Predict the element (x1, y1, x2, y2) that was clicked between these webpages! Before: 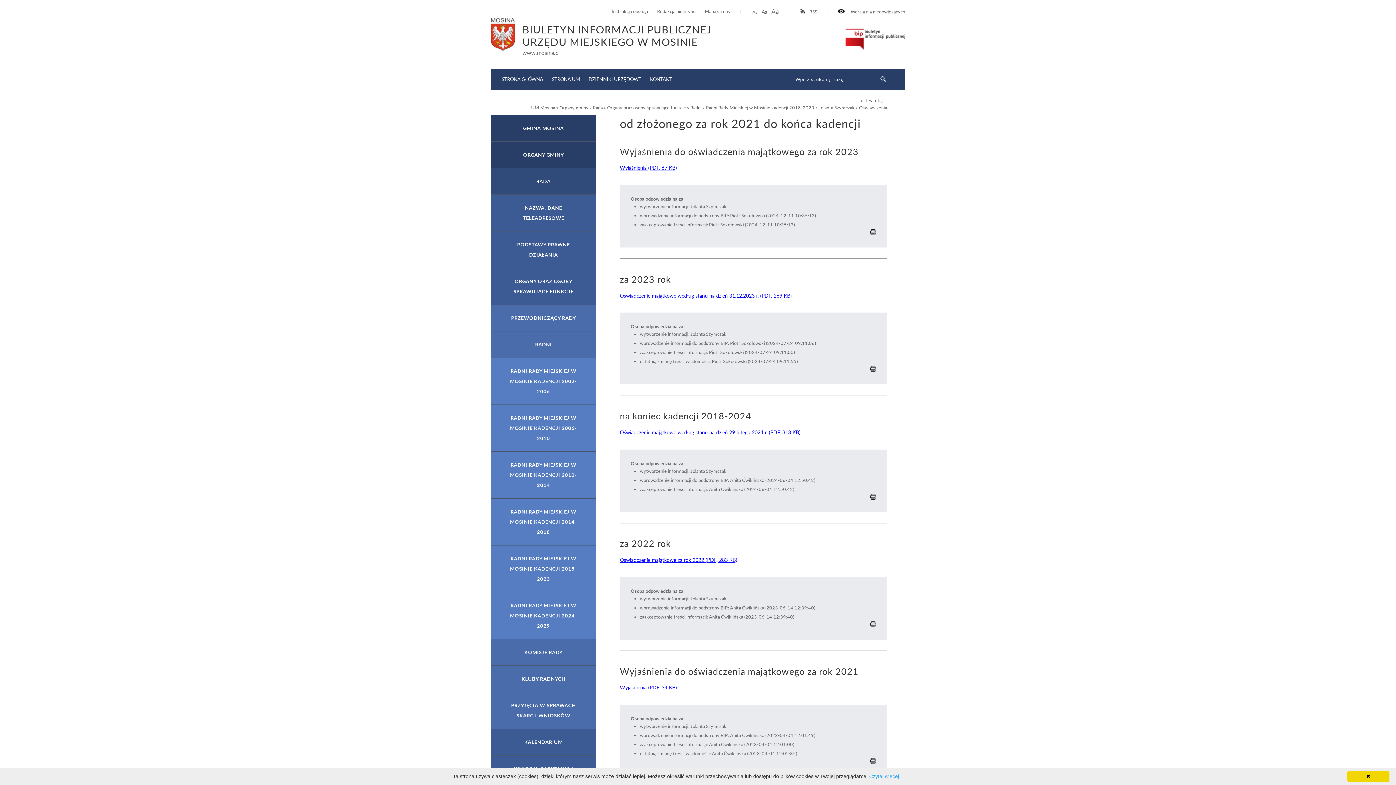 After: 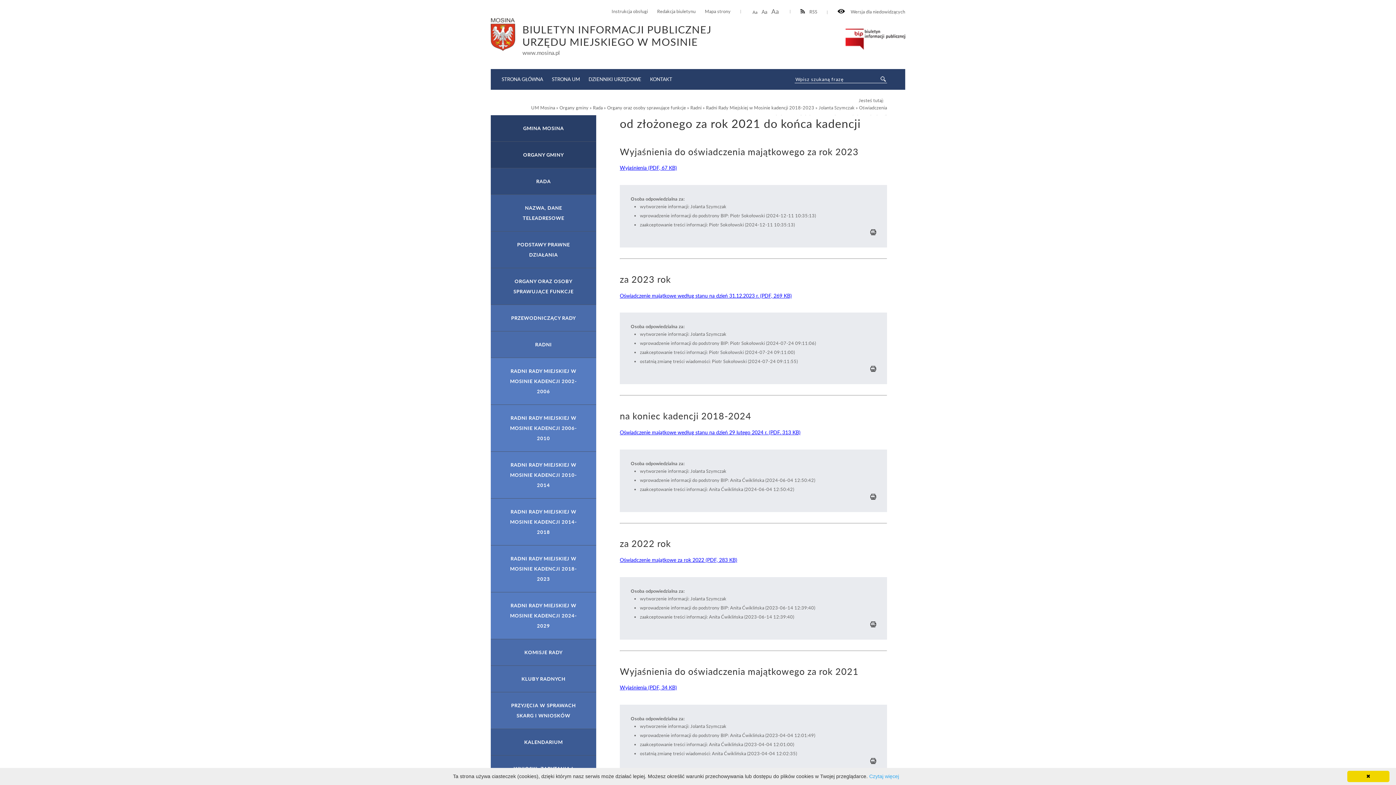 Action: bbox: (620, 429, 800, 435) label: Oświadczenie majątkowe według stanu na dzień 29 lutego 2024 r. (PDF. 313 KB)